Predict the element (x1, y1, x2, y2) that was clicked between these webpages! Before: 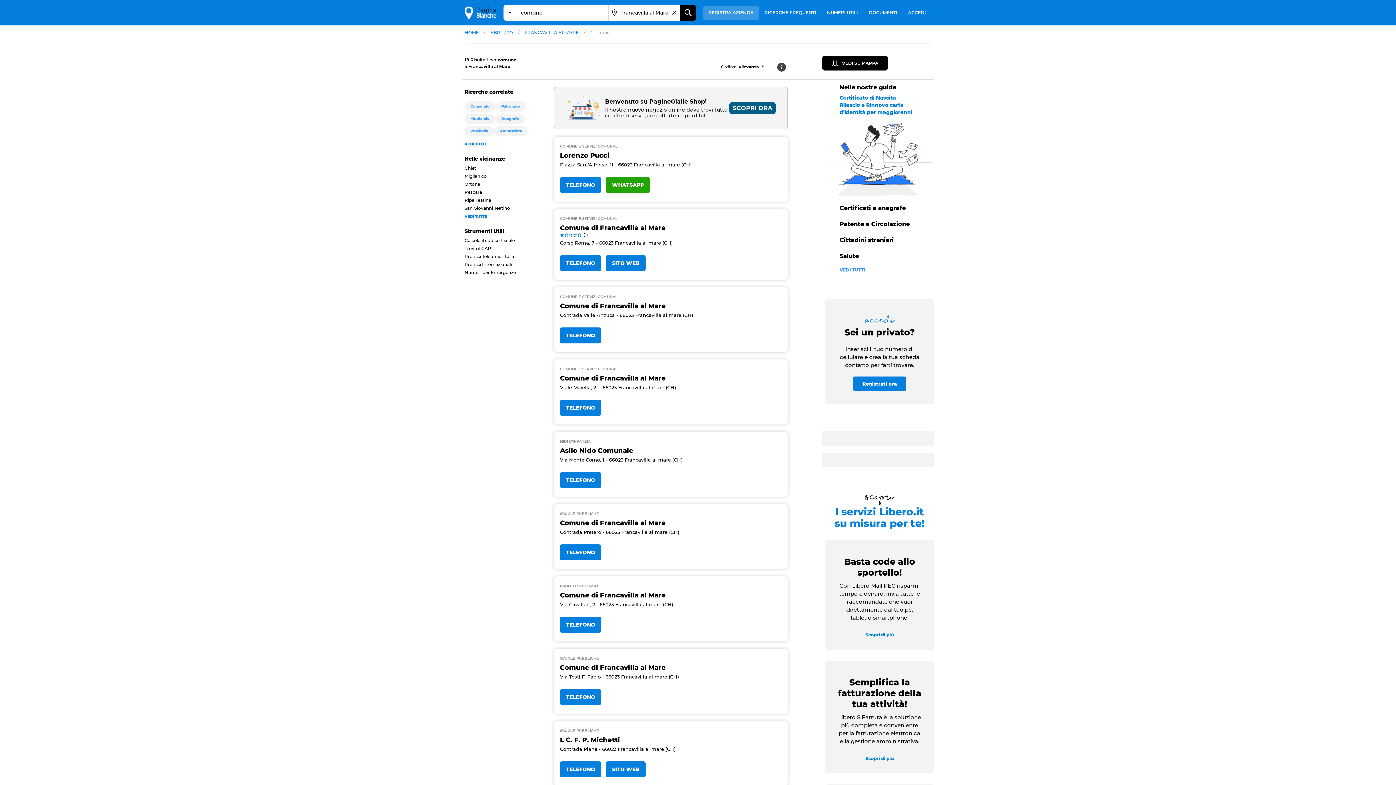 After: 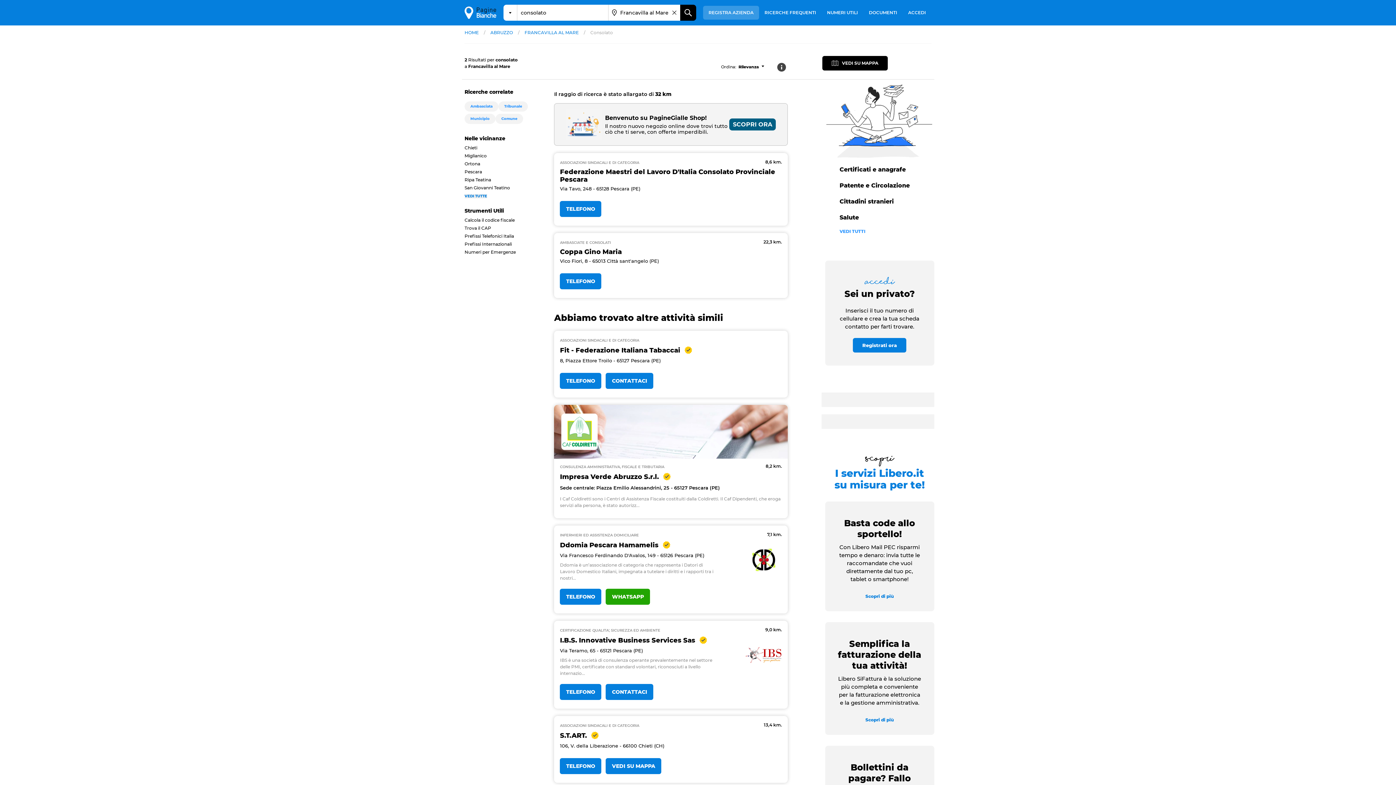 Action: bbox: (464, 101, 495, 111) label: Consolato